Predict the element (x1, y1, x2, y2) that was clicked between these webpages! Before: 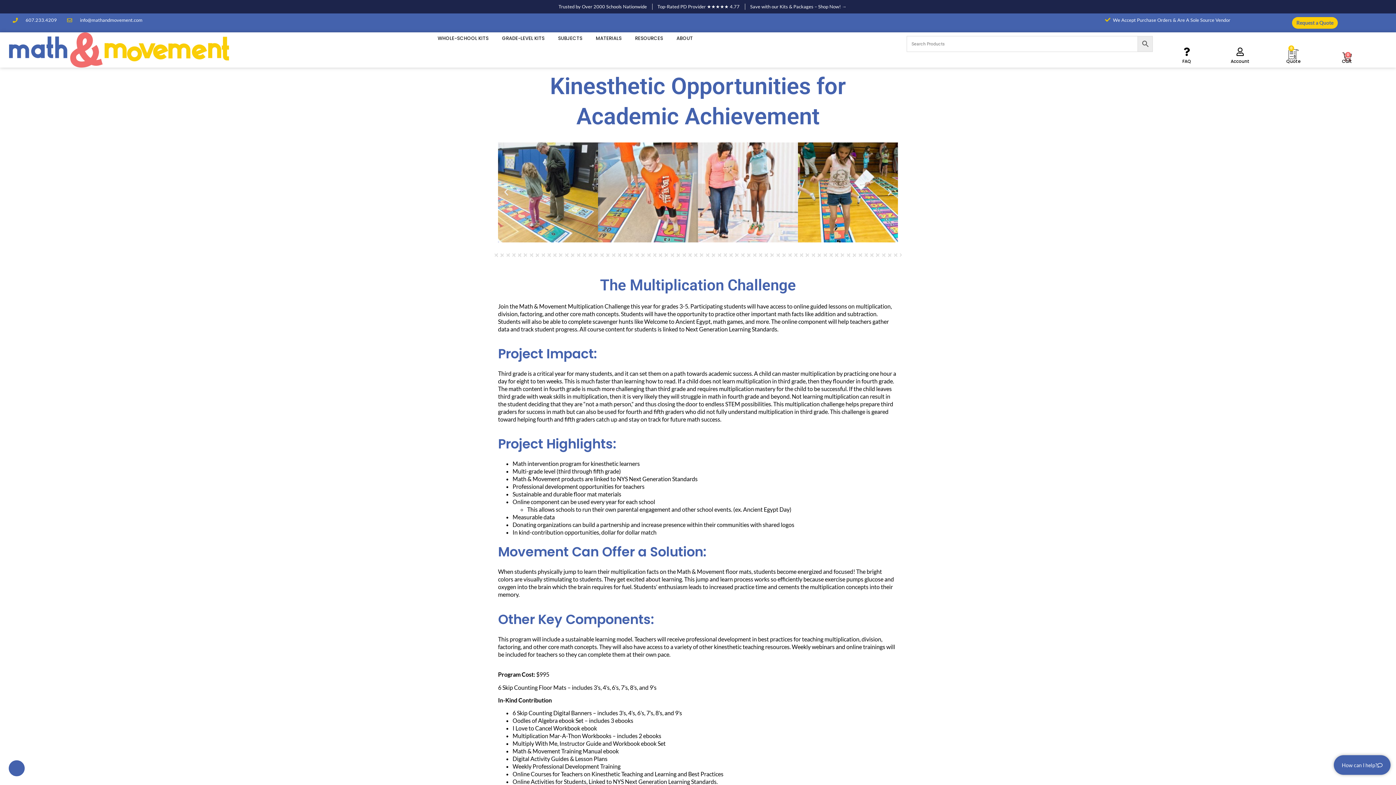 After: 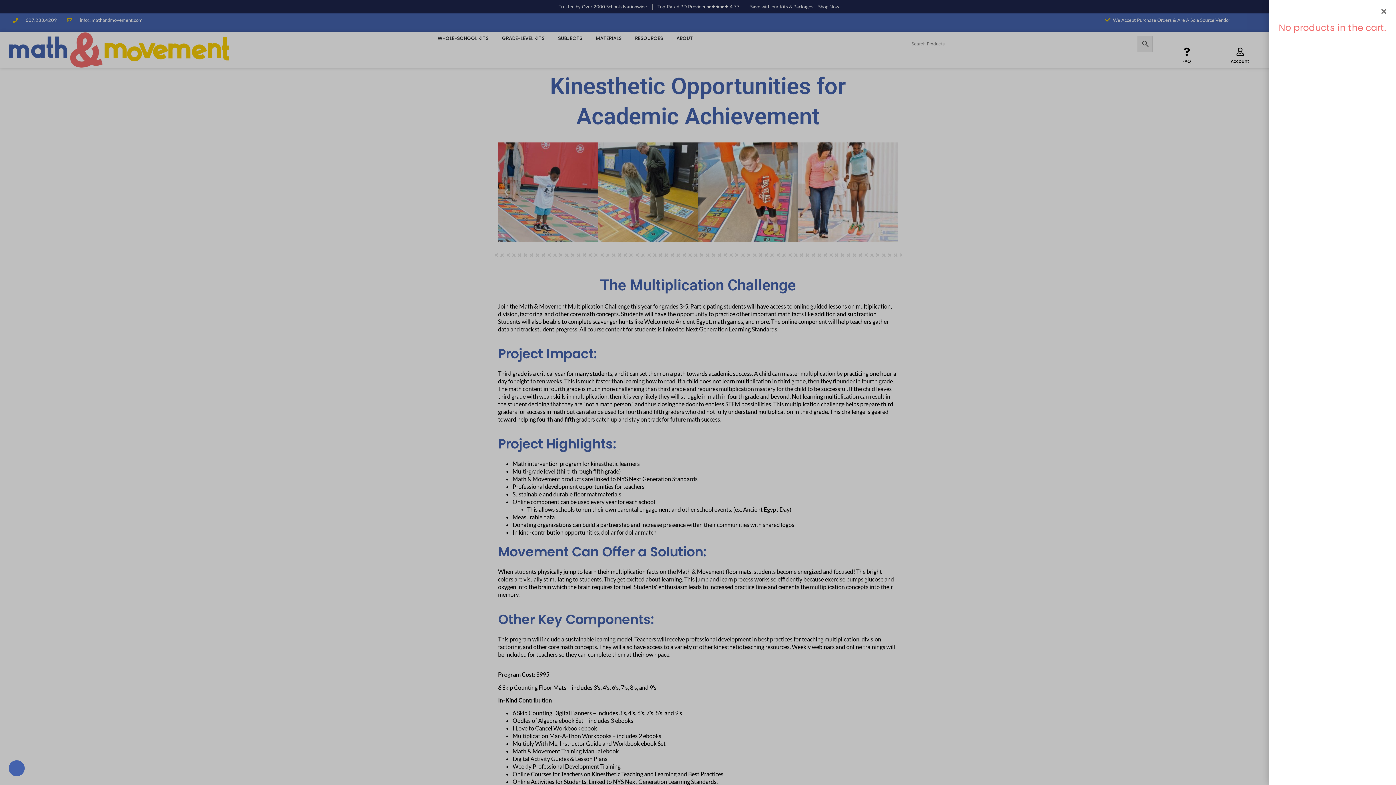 Action: bbox: (1342, 52, 1352, 61) label: 0
Cart